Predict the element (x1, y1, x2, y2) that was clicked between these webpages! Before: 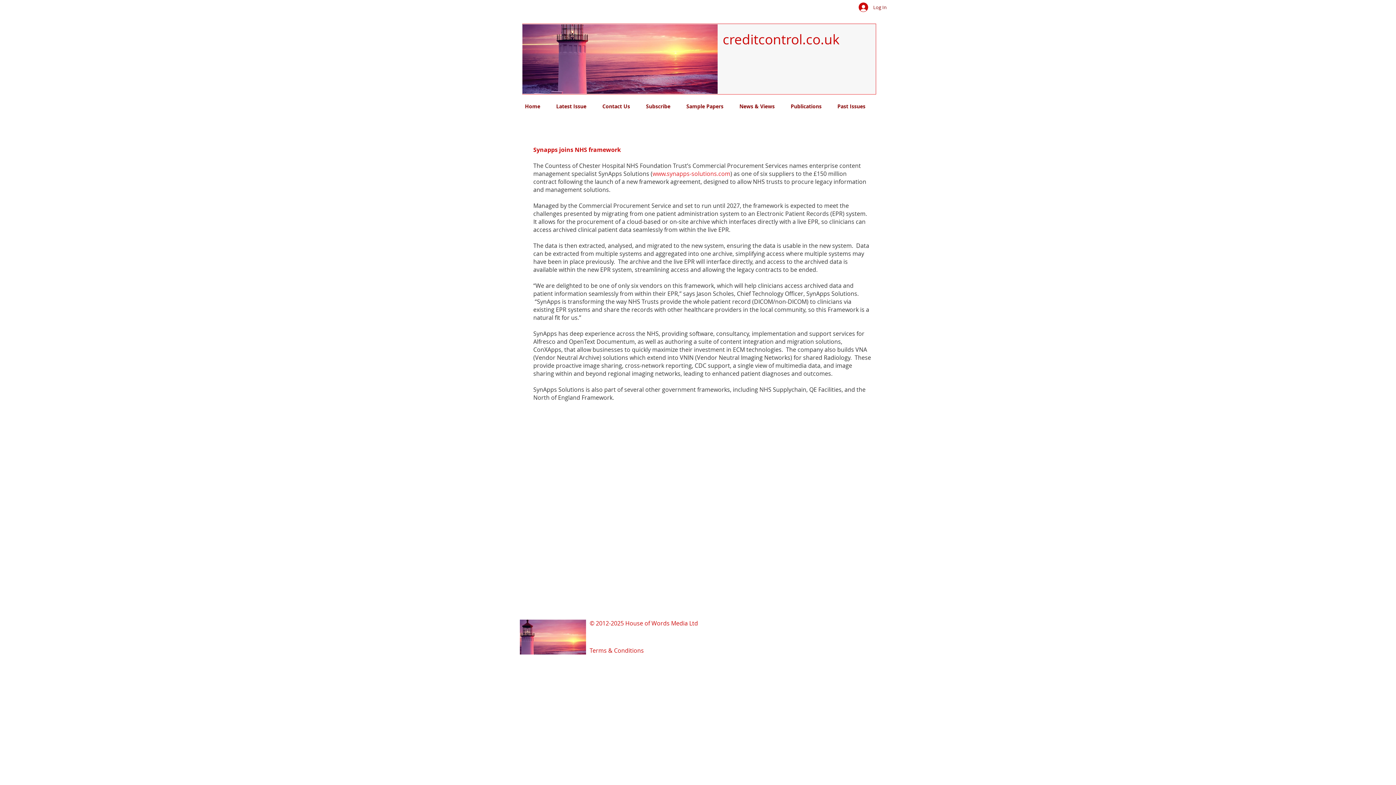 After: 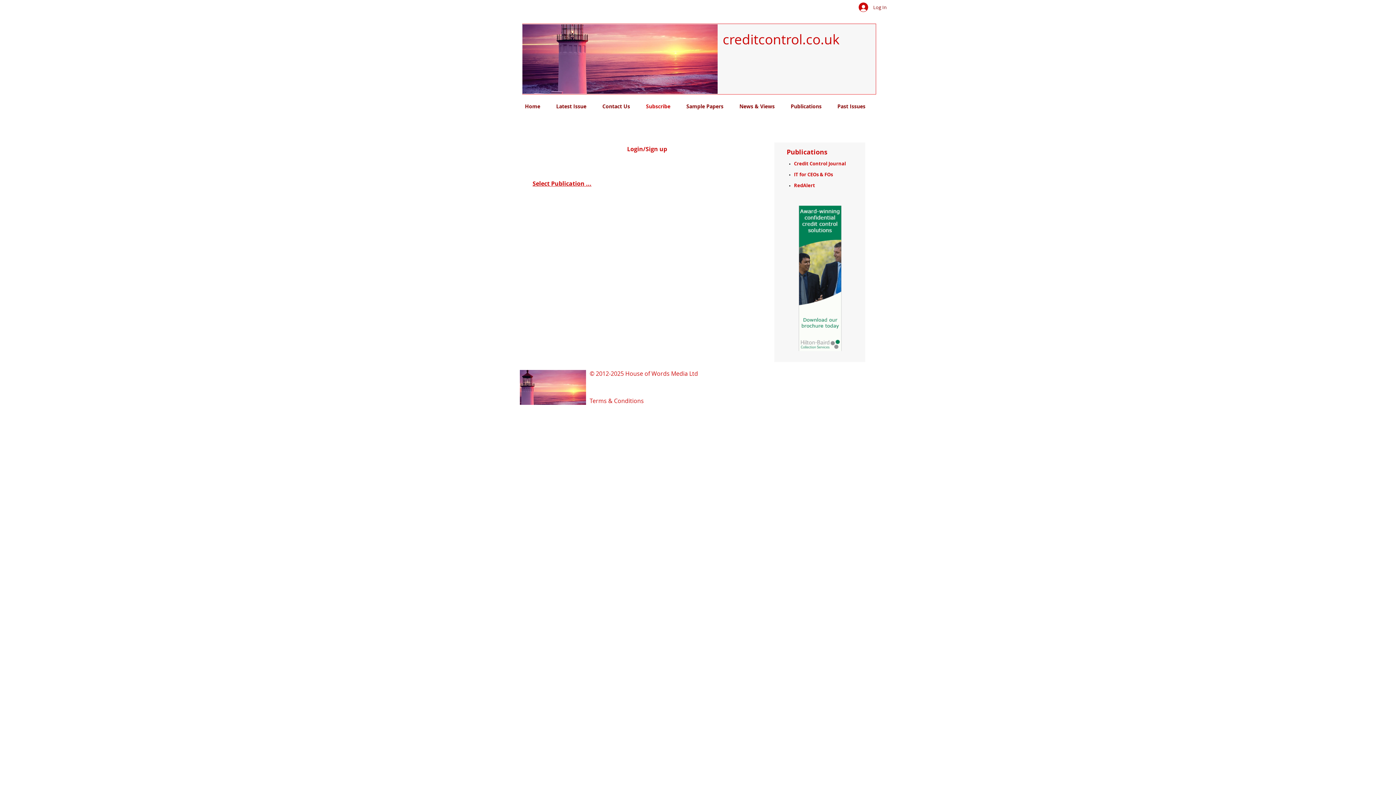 Action: bbox: (638, 101, 678, 112) label: Subscribe